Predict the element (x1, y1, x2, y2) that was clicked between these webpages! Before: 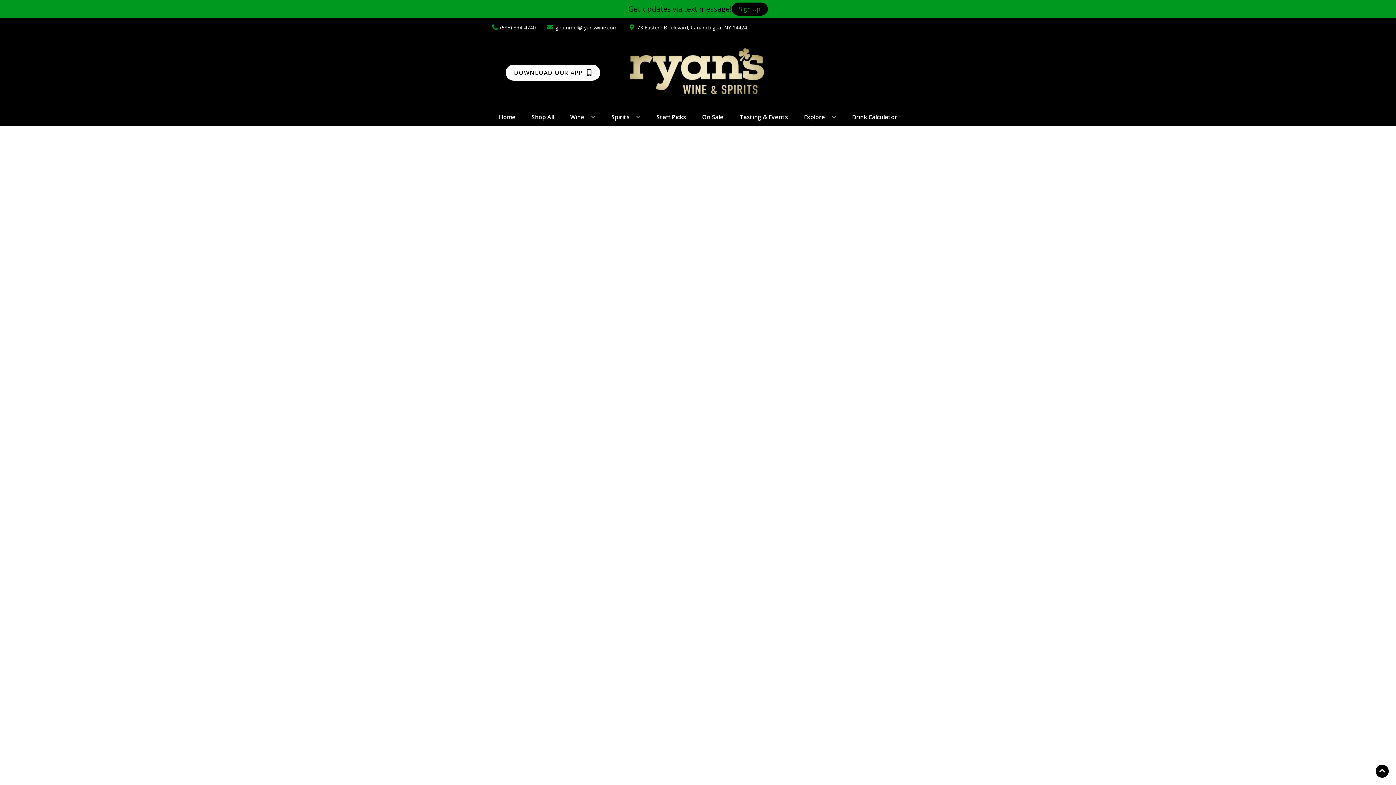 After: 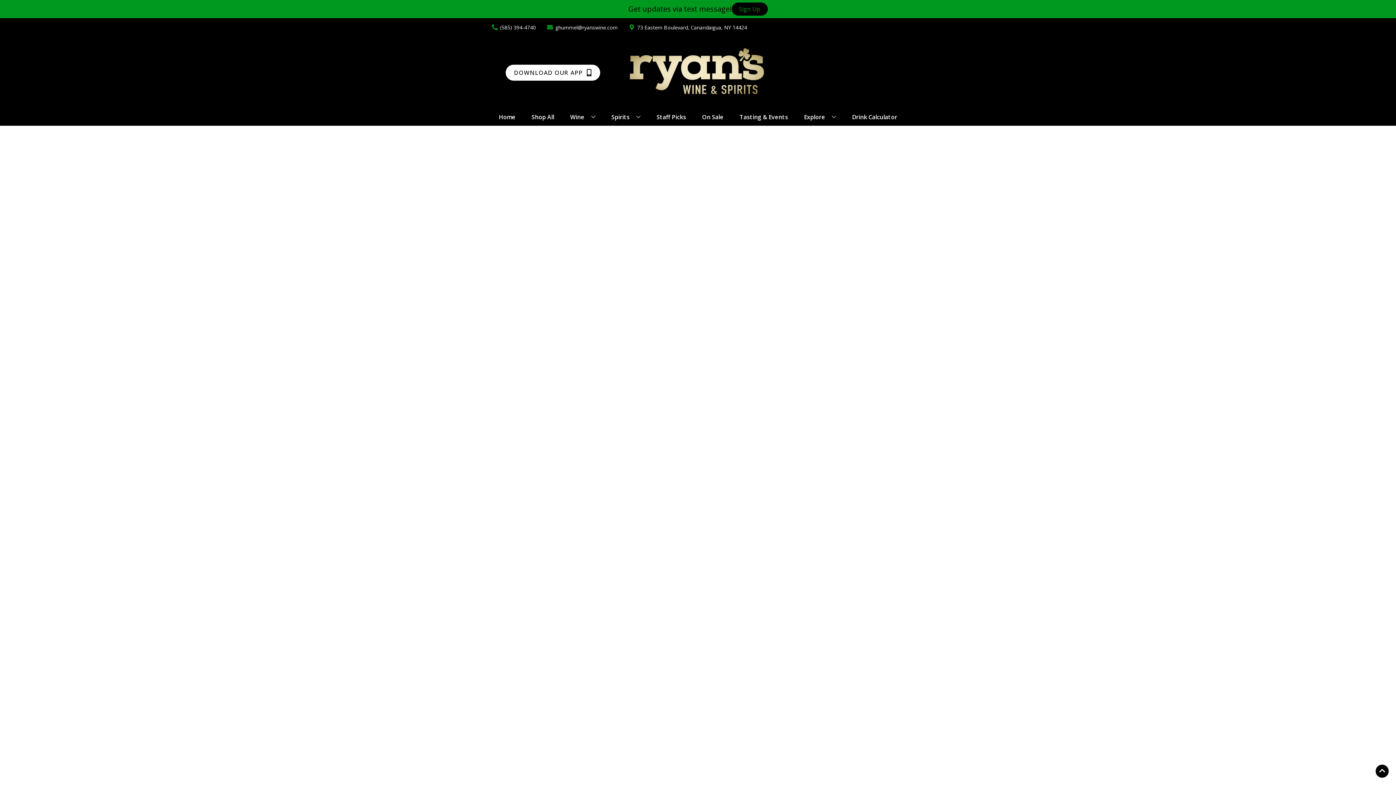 Action: label: Staff Picks bbox: (653, 109, 689, 125)